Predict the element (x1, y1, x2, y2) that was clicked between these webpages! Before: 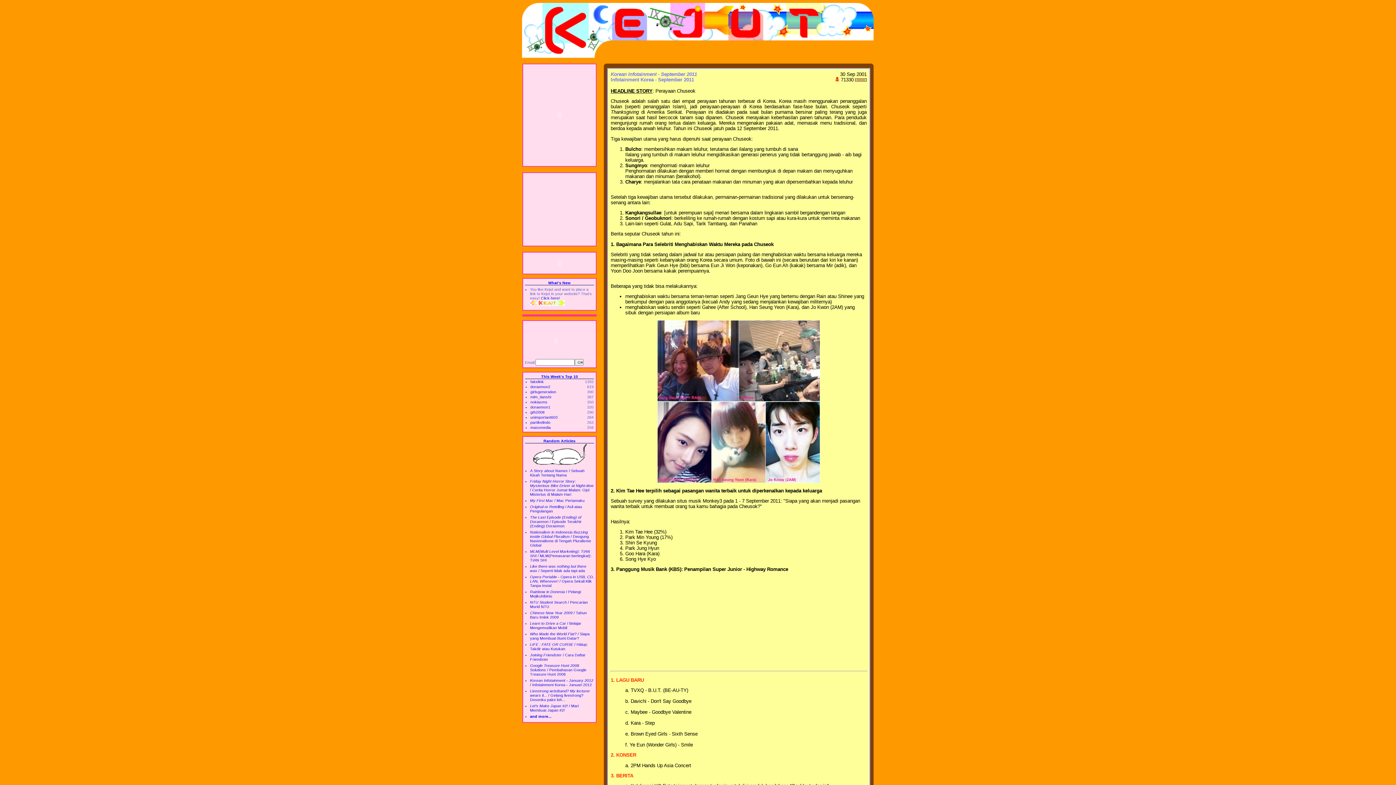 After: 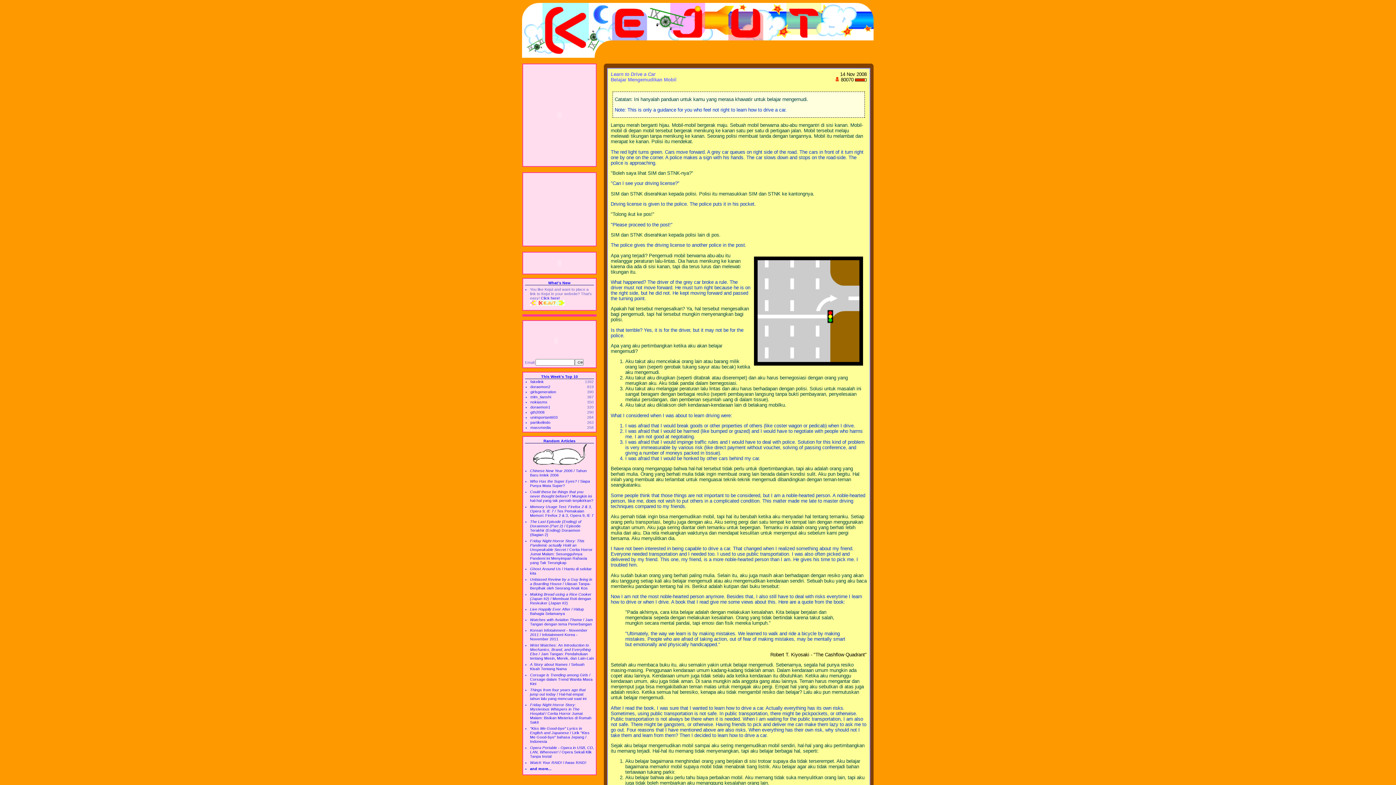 Action: bbox: (530, 621, 581, 630) label: Learn to Drive a Car / Belajar Mengemudikan Mobil